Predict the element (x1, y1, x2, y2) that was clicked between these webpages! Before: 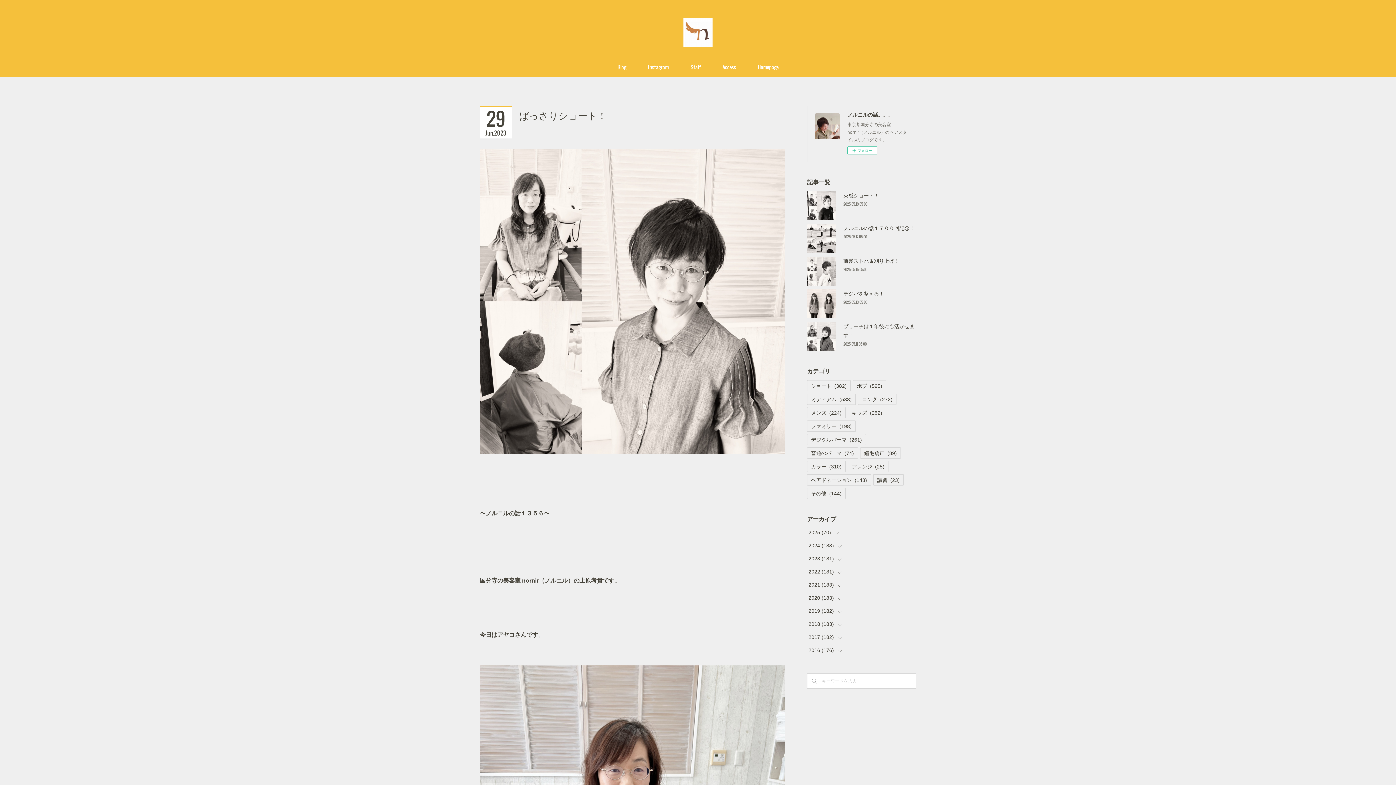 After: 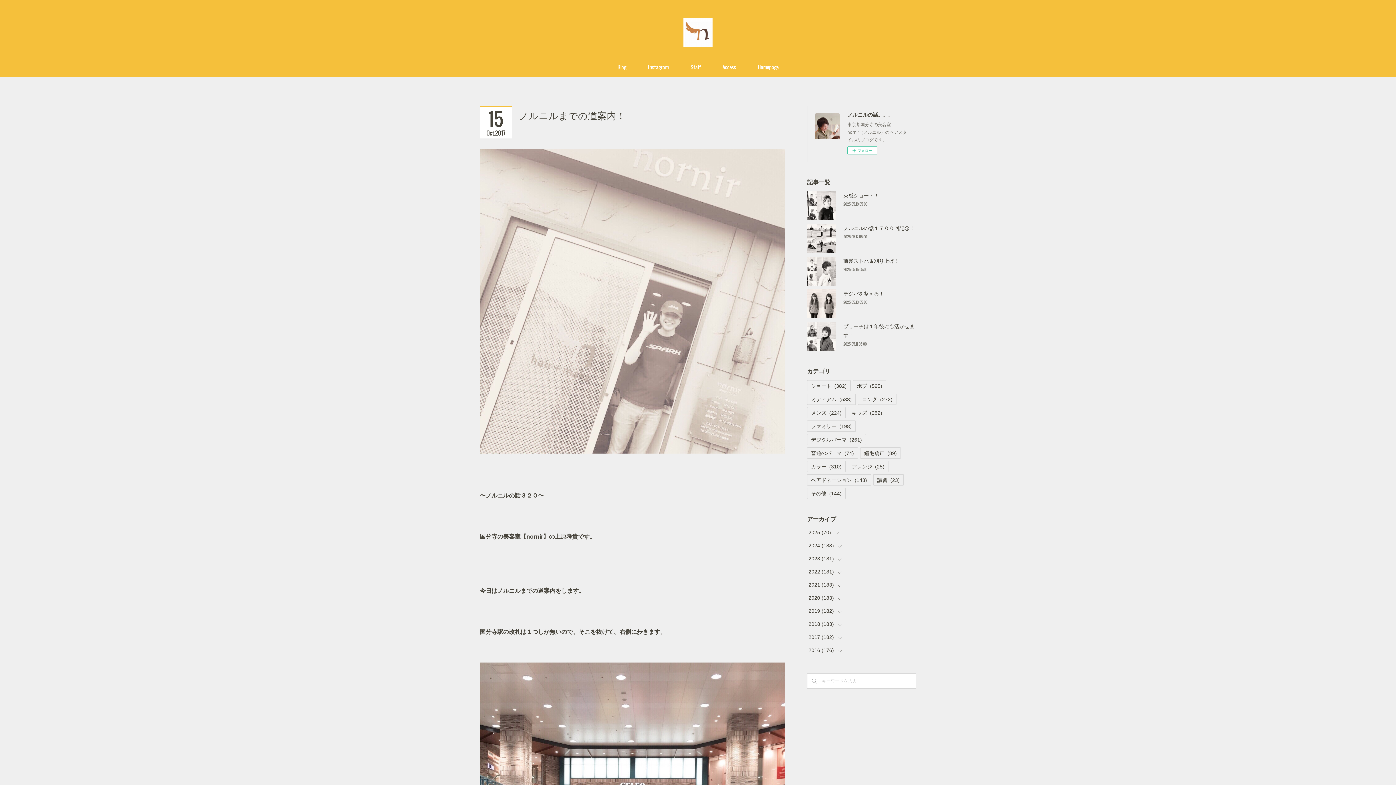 Action: label: Access bbox: (711, 58, 747, 76)